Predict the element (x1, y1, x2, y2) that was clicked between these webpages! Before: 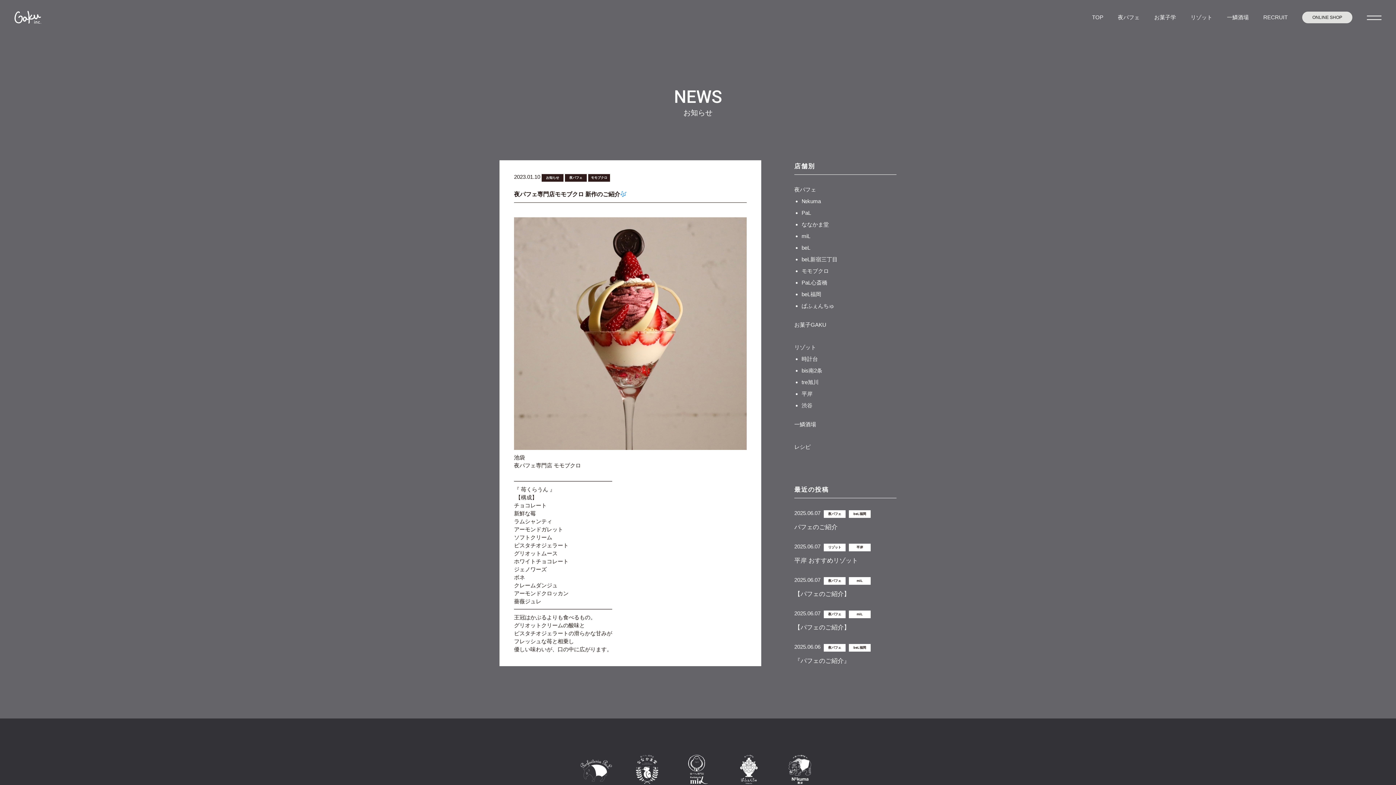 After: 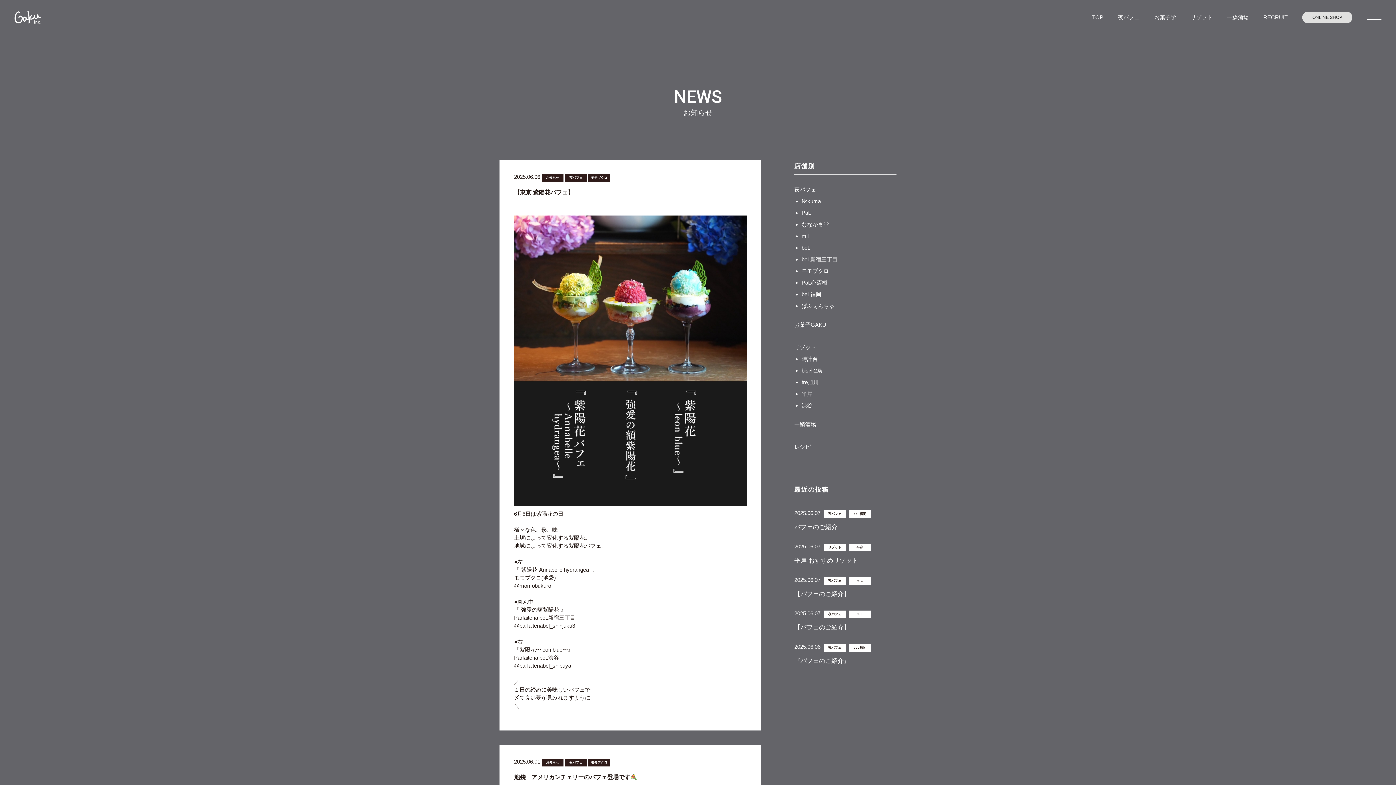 Action: bbox: (588, 174, 610, 181) label: モモブクロ